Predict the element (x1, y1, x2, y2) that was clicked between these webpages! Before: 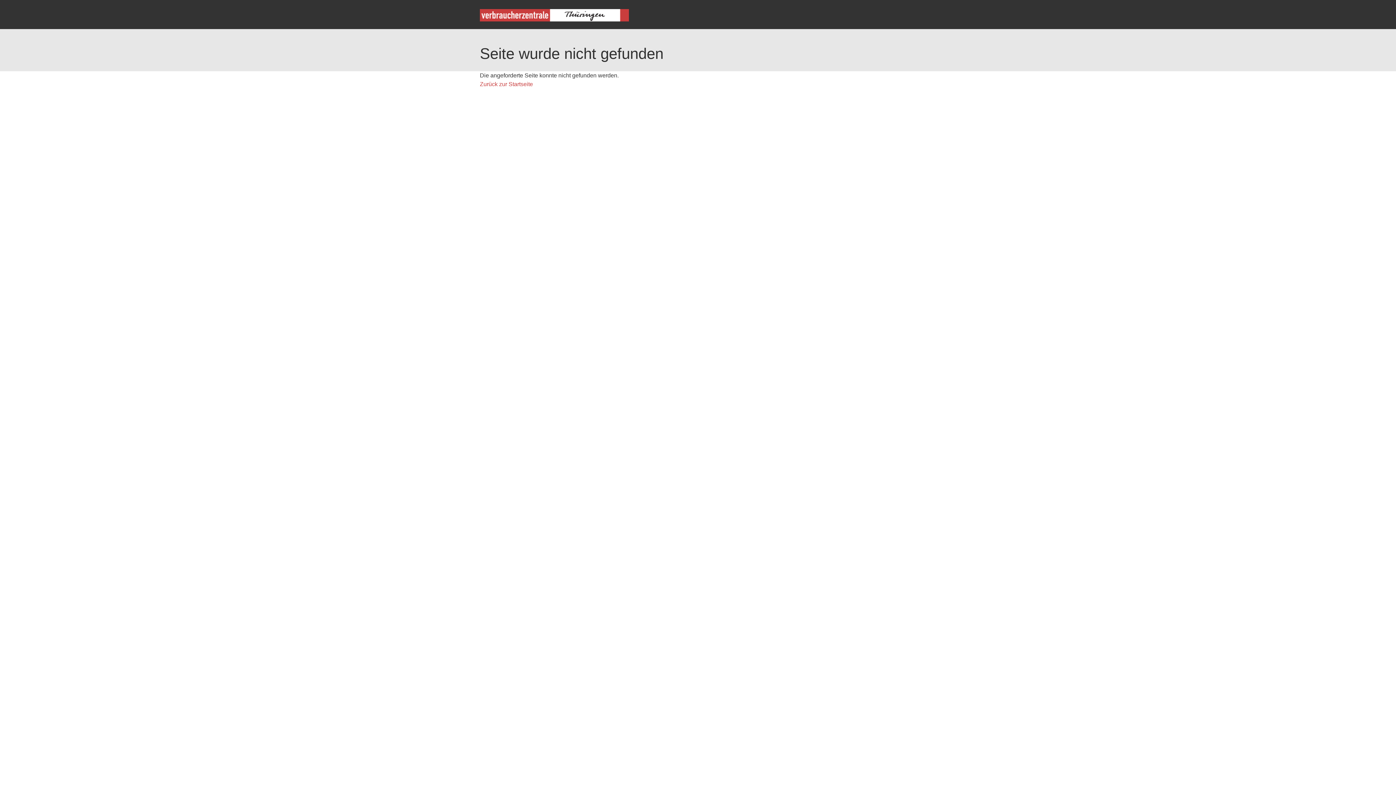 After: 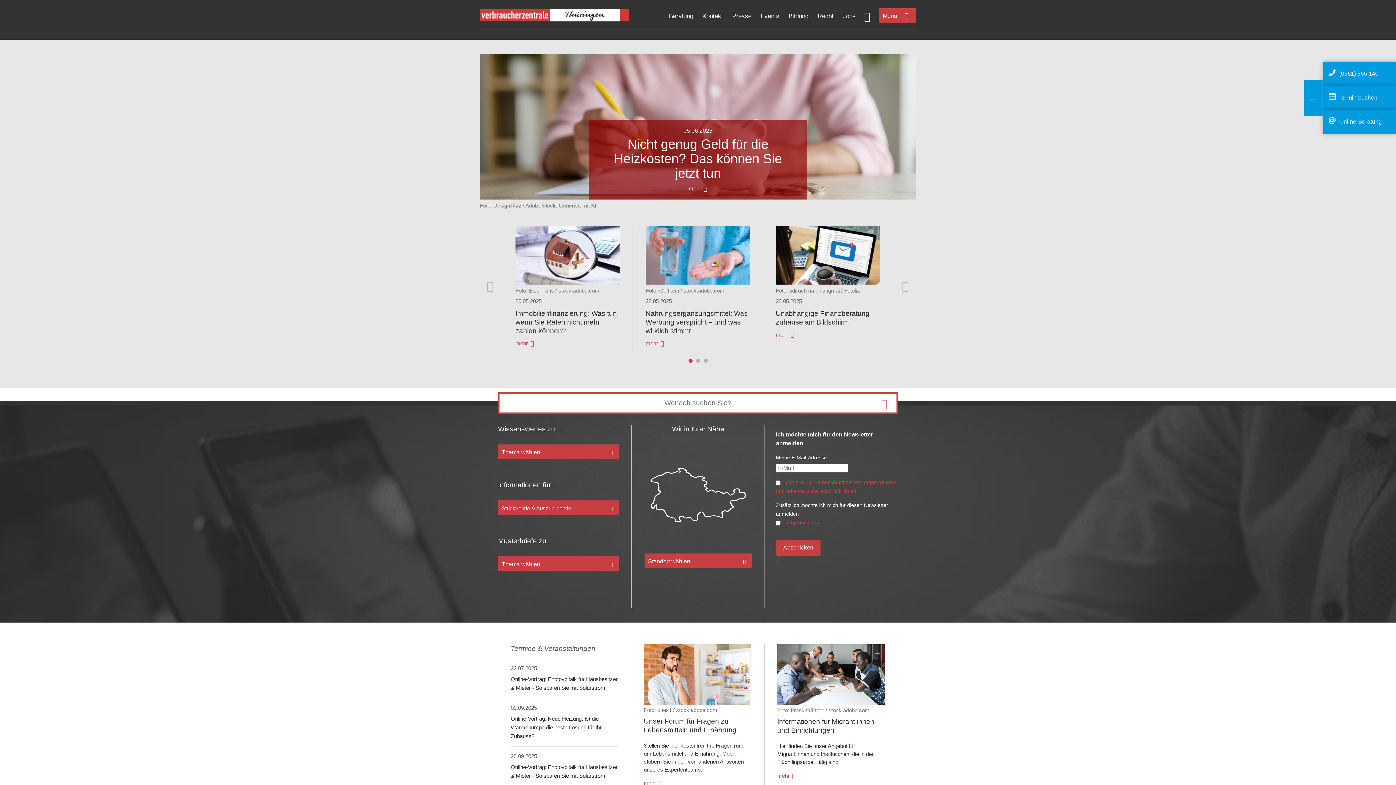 Action: bbox: (480, 81, 533, 87) label: Zurück zur Startseite